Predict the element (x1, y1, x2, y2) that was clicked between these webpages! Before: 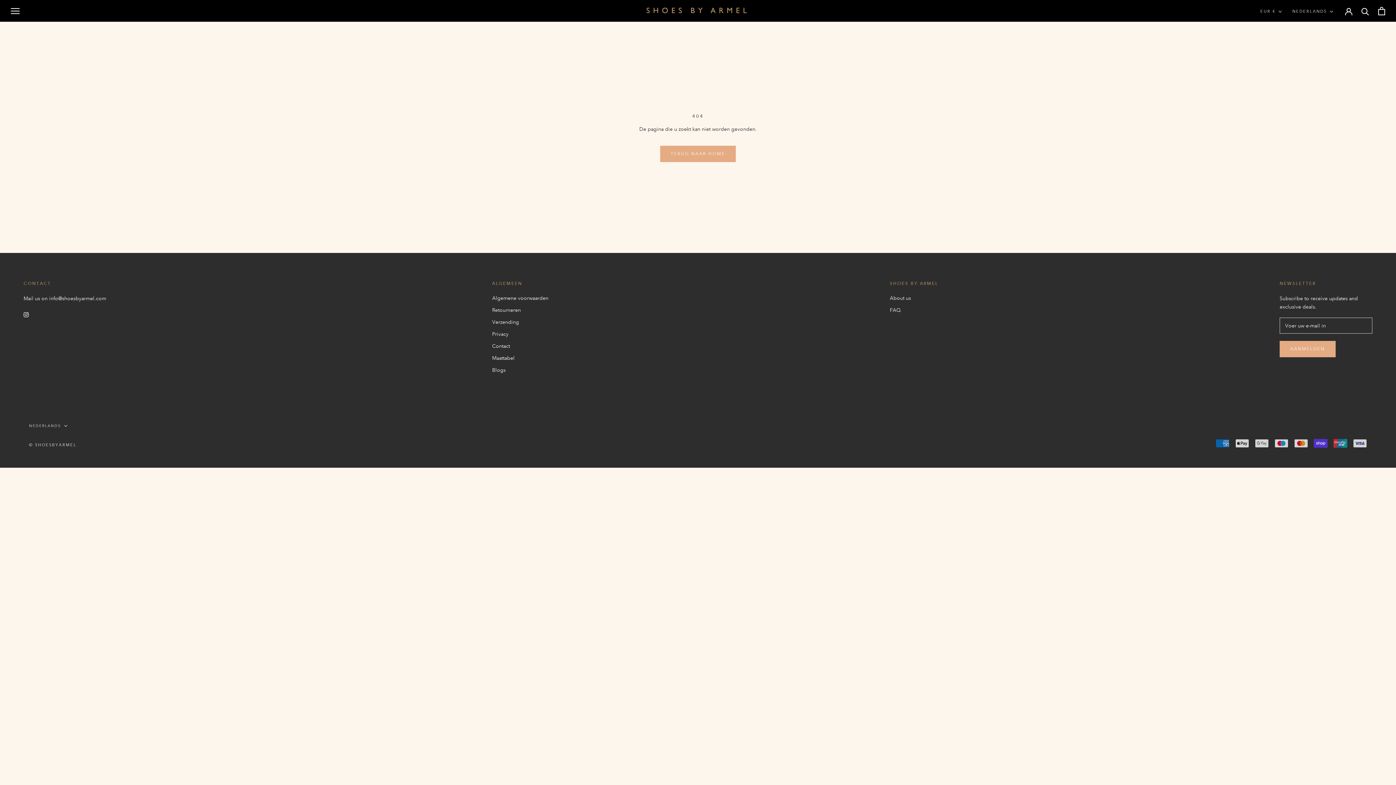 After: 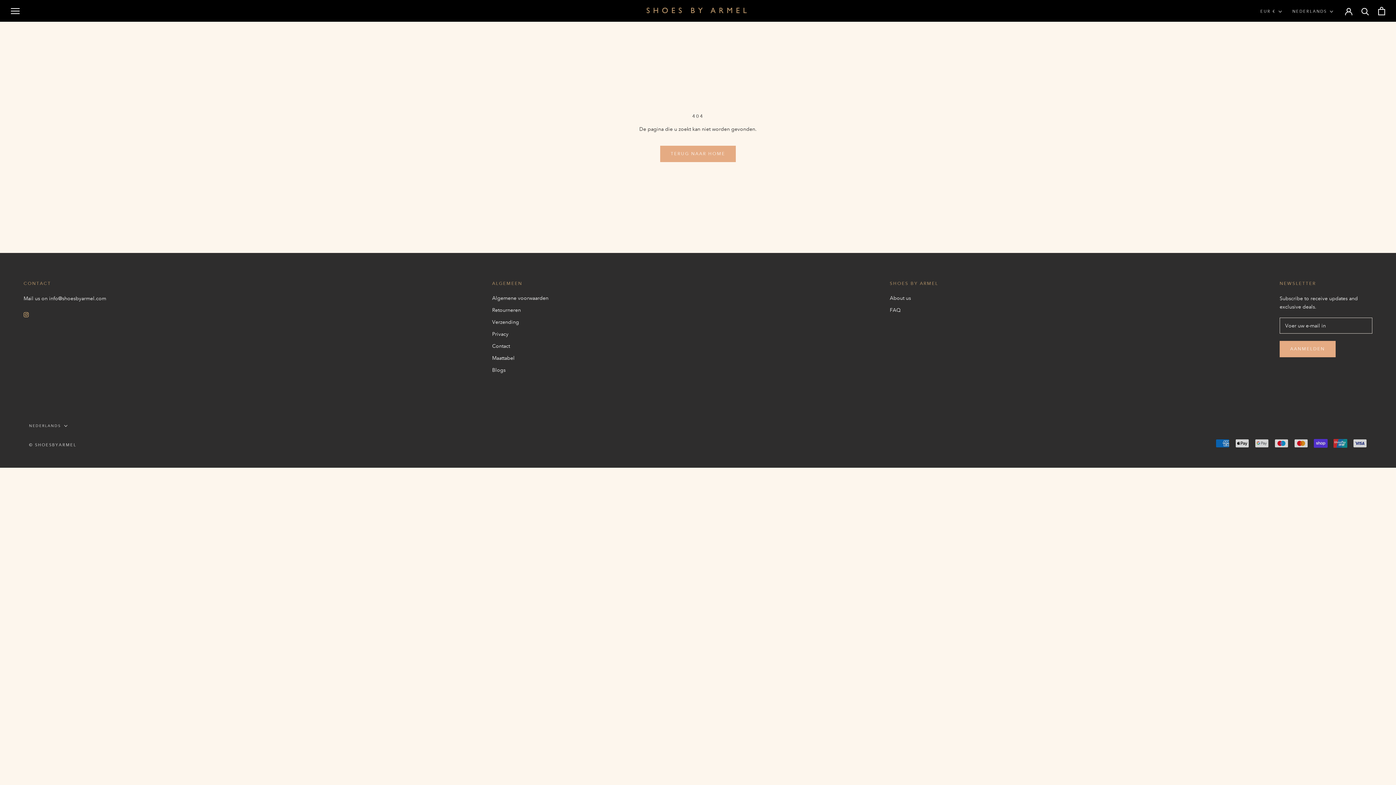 Action: bbox: (23, 310, 28, 318) label: Instagram